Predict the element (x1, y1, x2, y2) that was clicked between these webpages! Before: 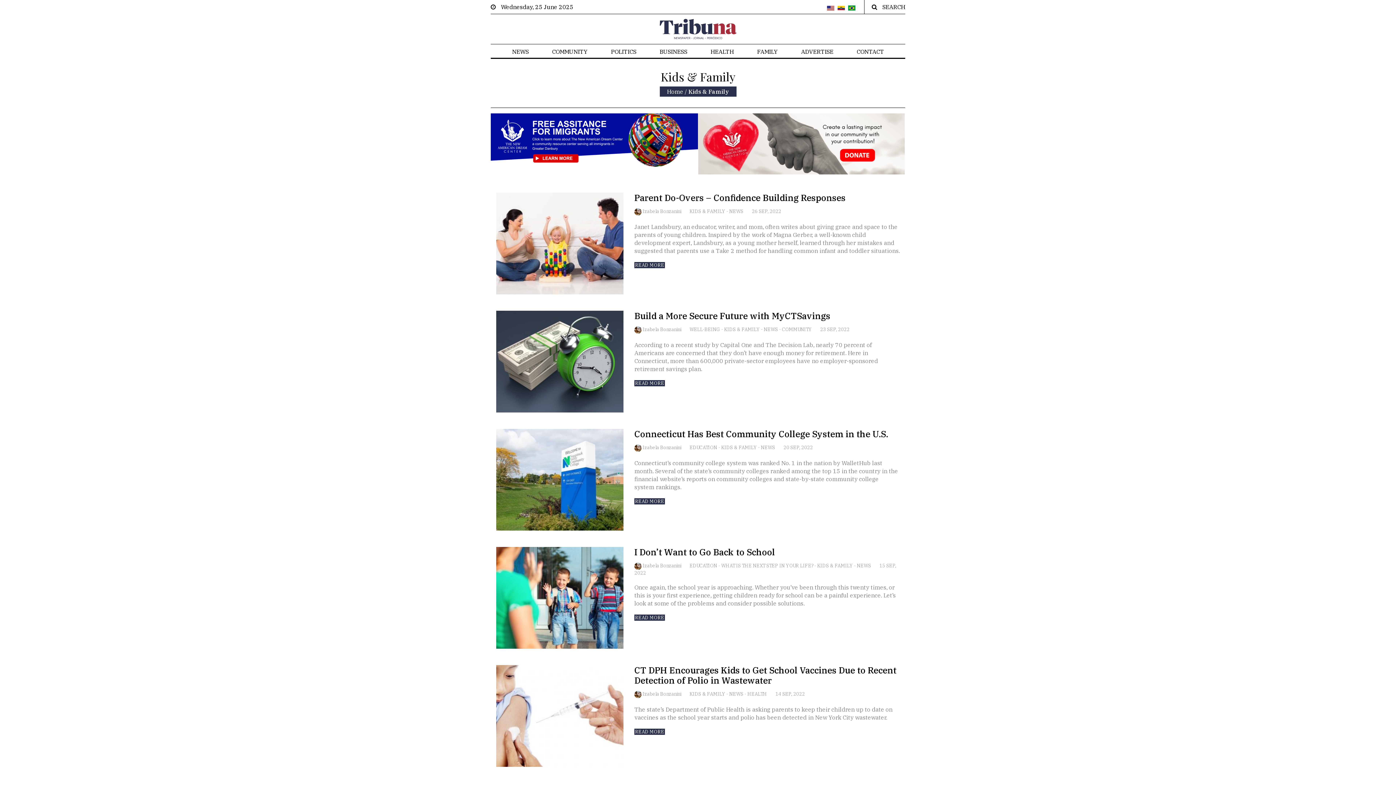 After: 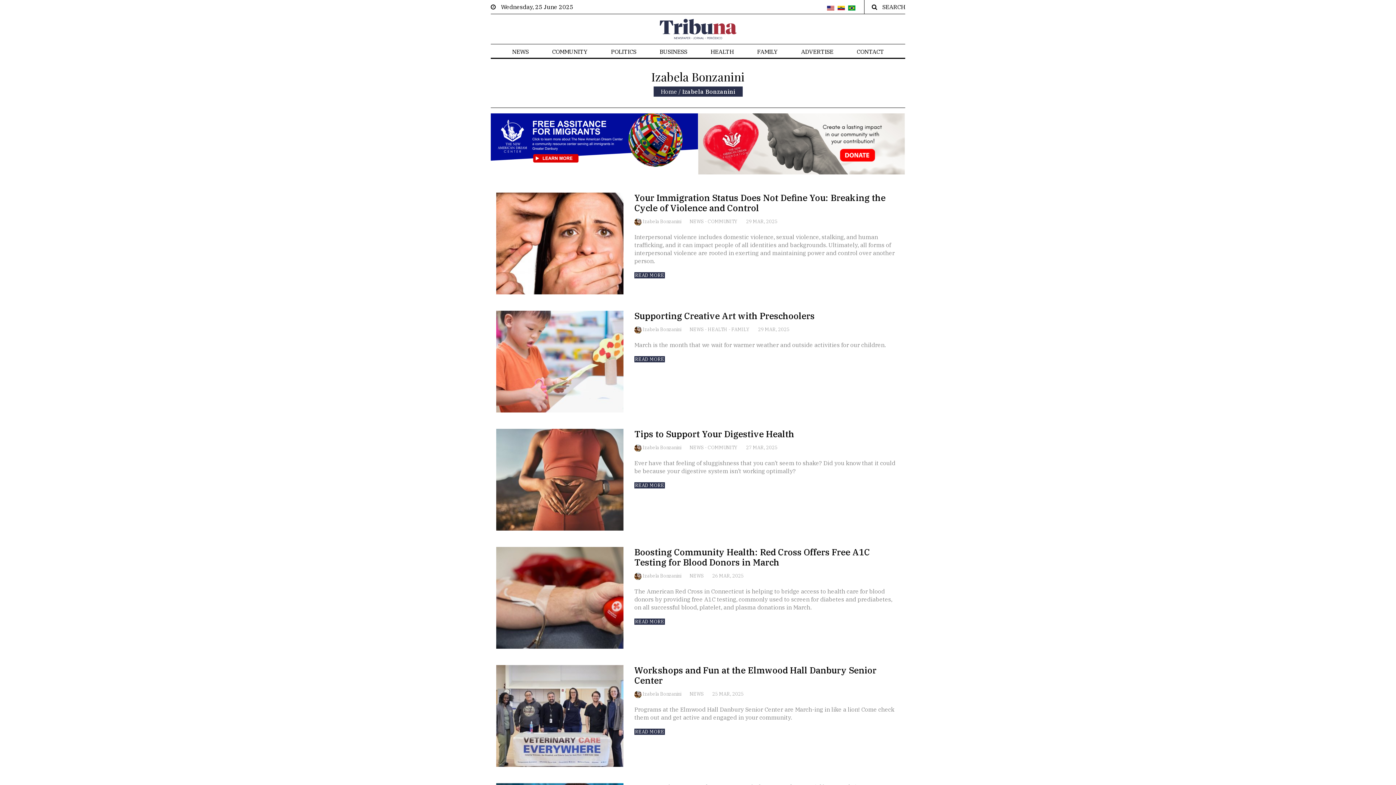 Action: bbox: (642, 562, 682, 569) label: Izabela Bonzanini 